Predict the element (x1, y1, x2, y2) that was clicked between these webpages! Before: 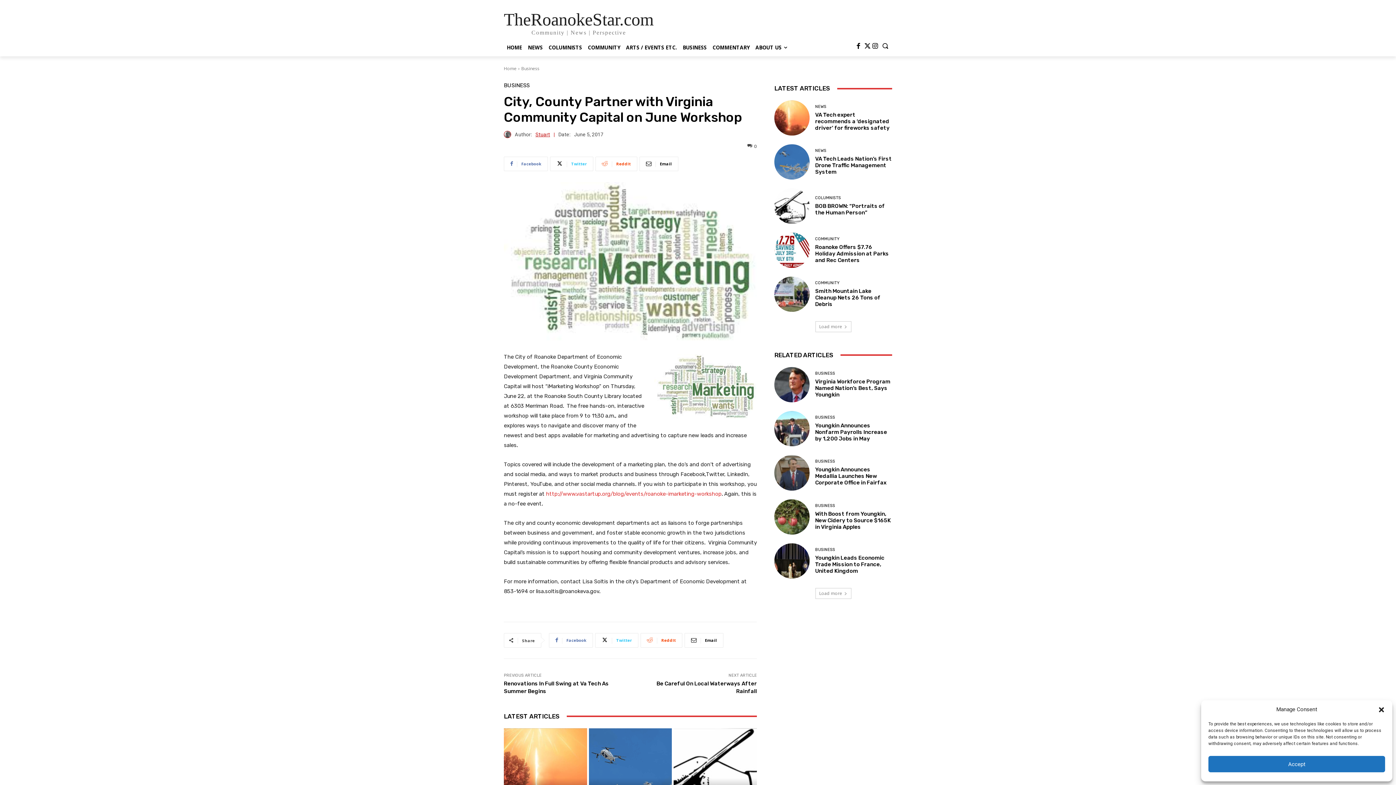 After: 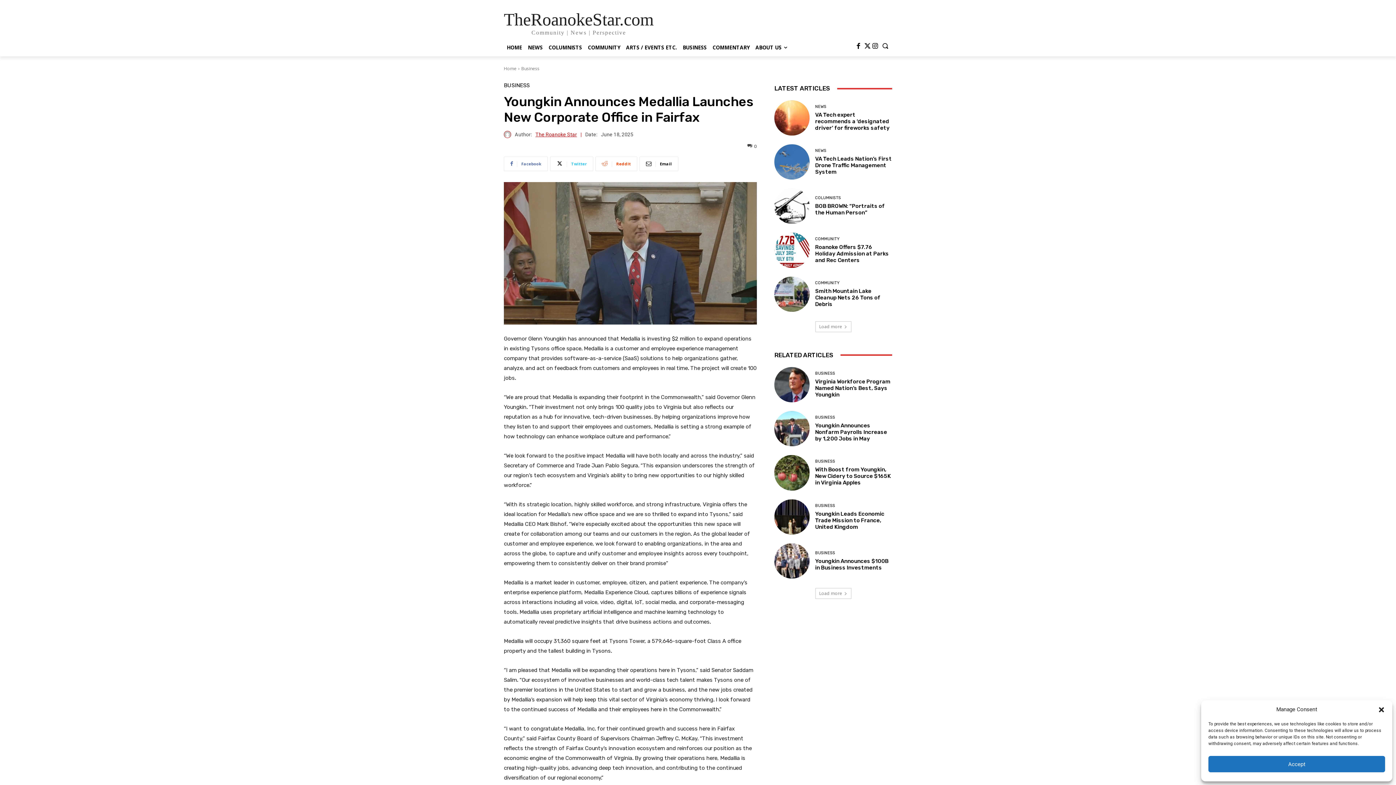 Action: label: Youngkin Announces Medallia Launches New Corporate Office in Fairfax bbox: (815, 466, 886, 486)